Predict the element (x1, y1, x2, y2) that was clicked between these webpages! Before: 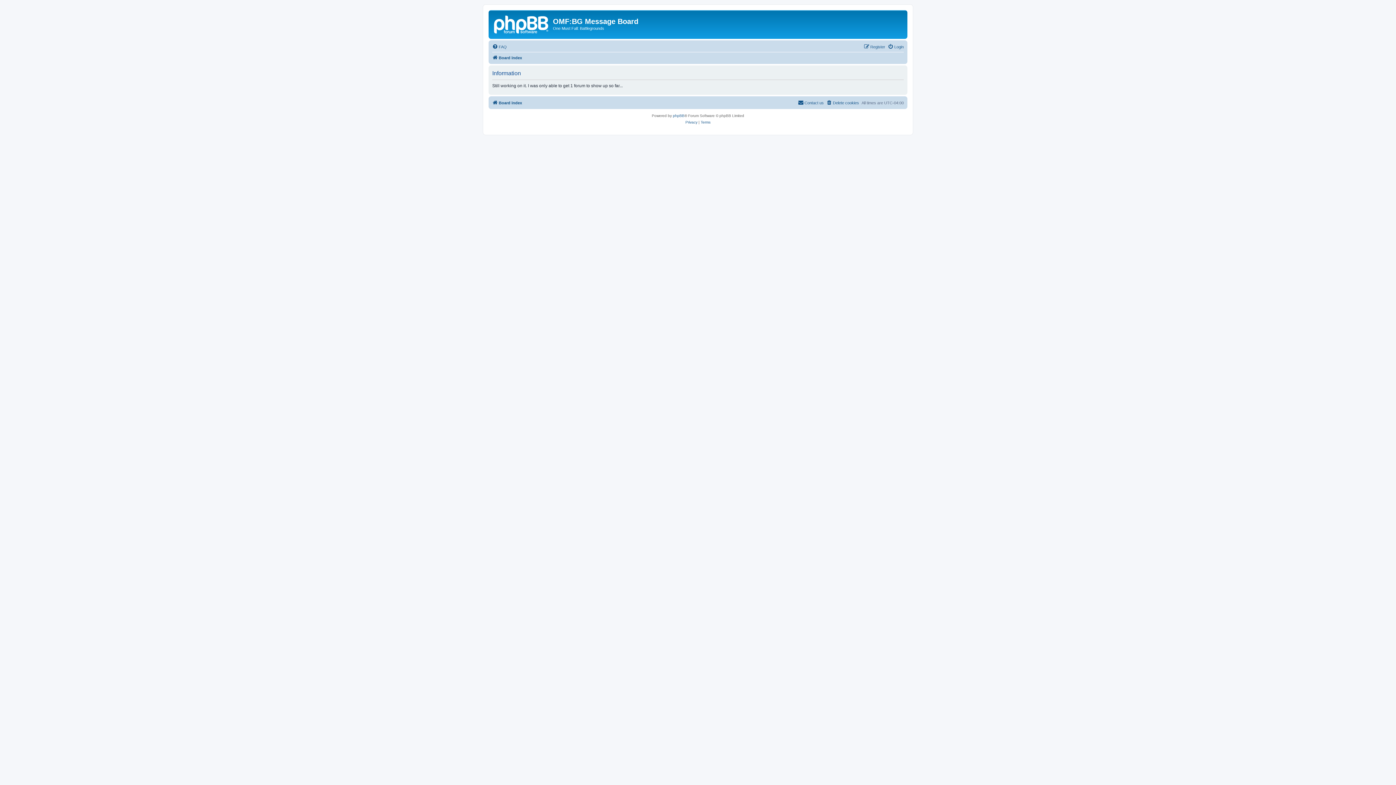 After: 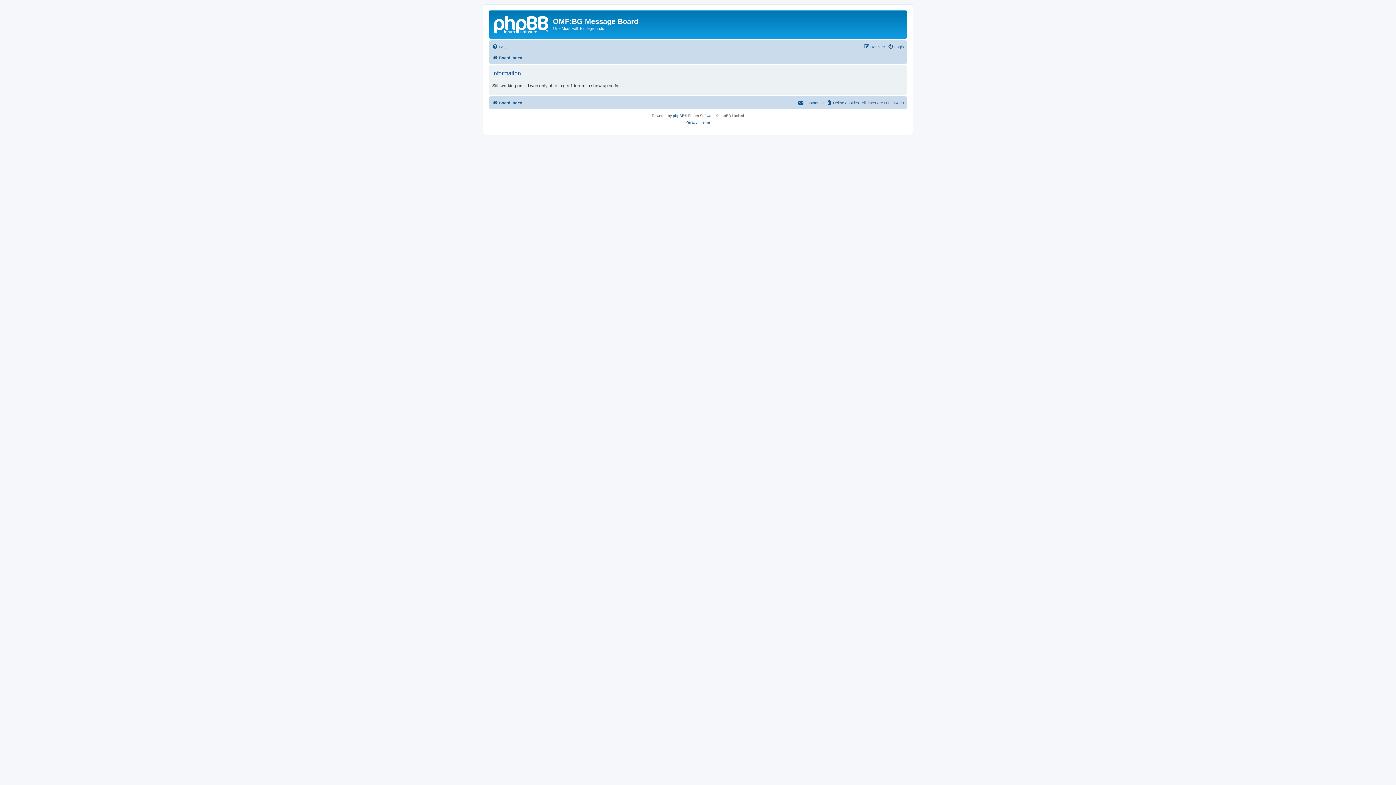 Action: label: Privacy bbox: (685, 119, 697, 125)